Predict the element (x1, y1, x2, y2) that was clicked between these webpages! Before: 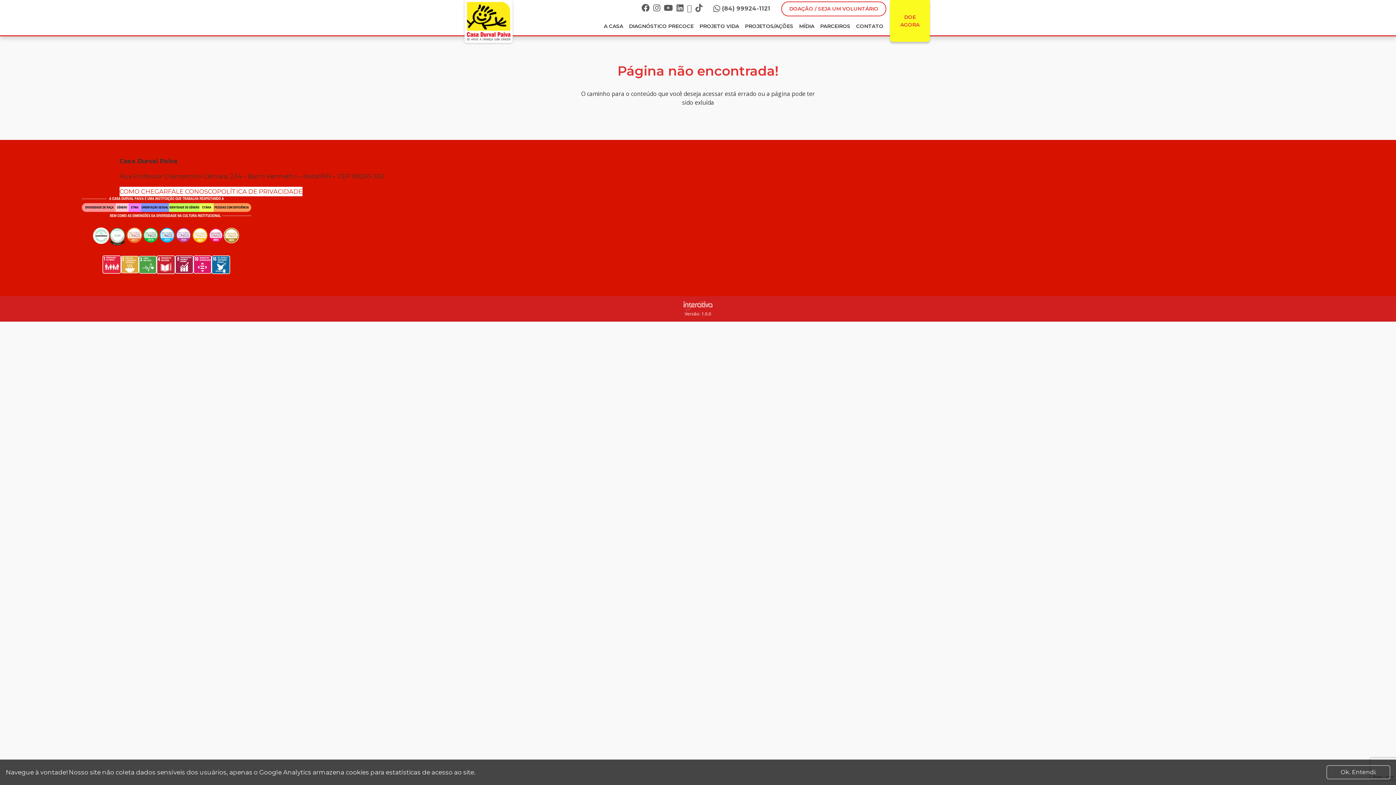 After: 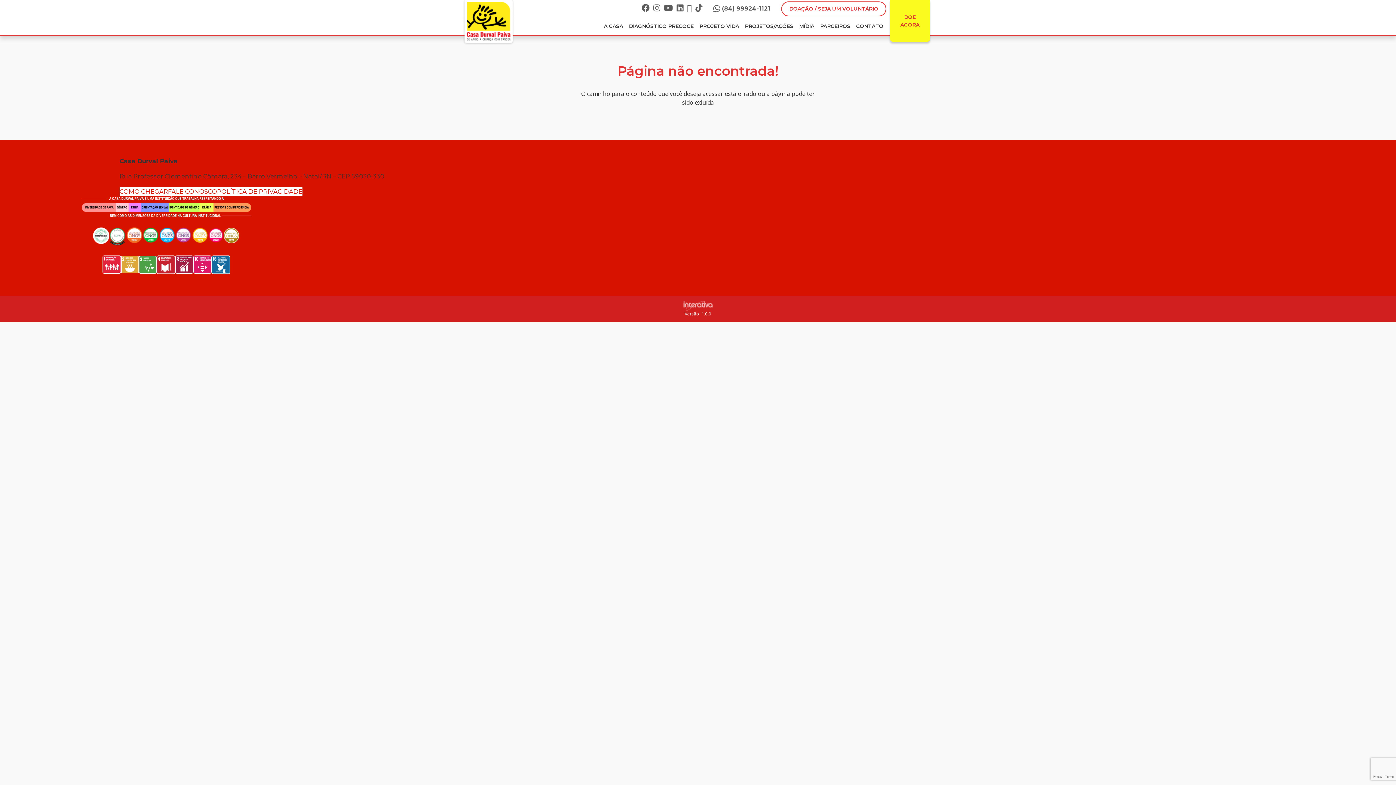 Action: bbox: (1326, 765, 1390, 779) label: Close